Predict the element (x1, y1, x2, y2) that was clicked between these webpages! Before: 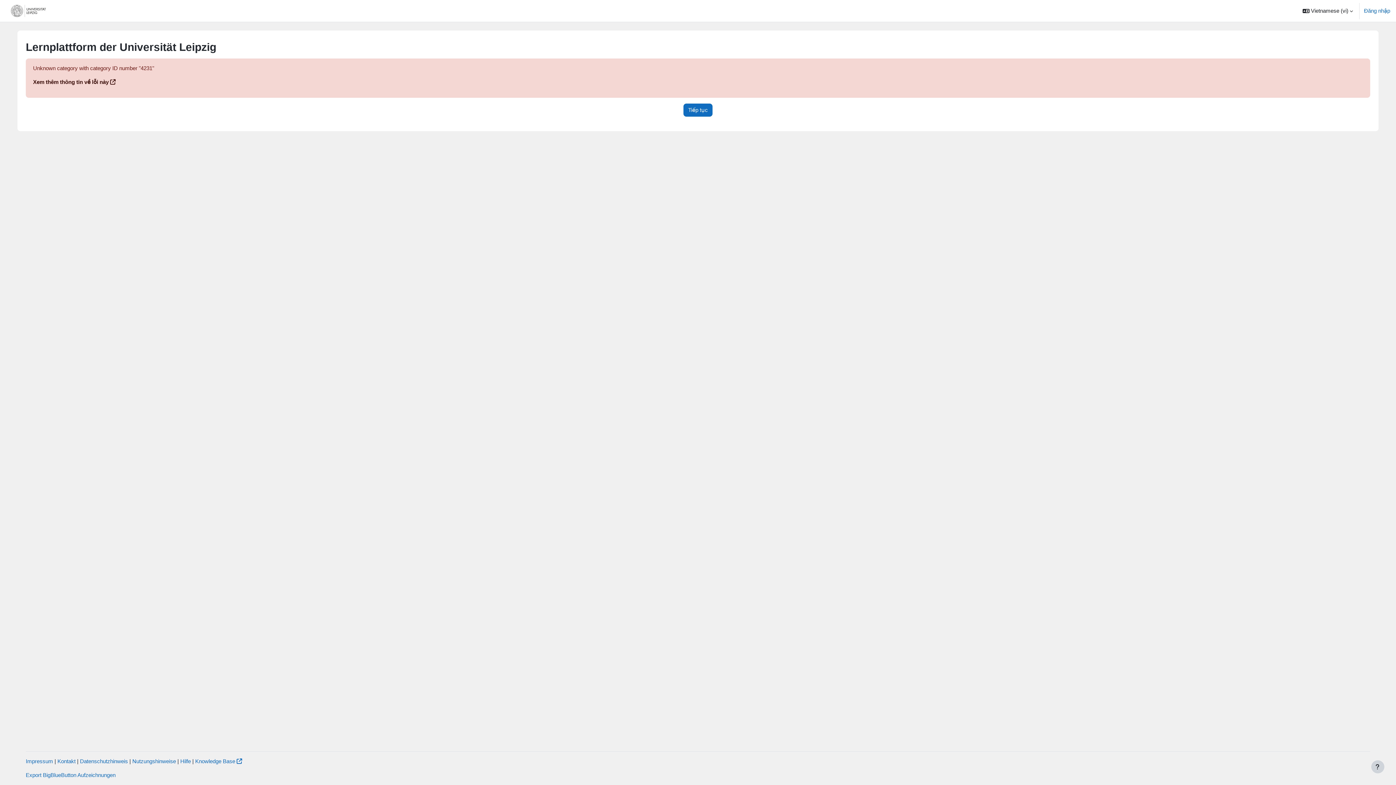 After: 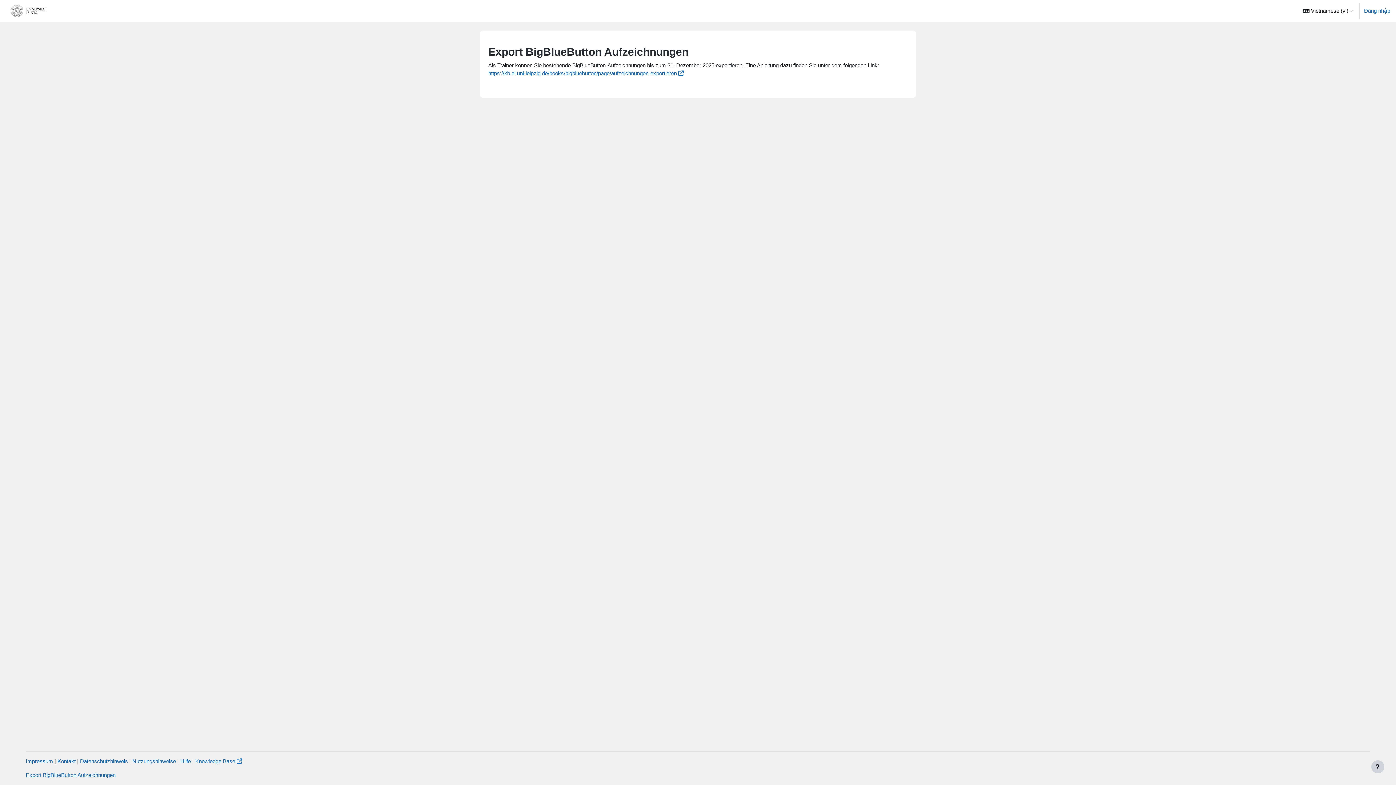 Action: label: Export BigBlueButton Aufzeichnungen bbox: (25, 772, 115, 778)